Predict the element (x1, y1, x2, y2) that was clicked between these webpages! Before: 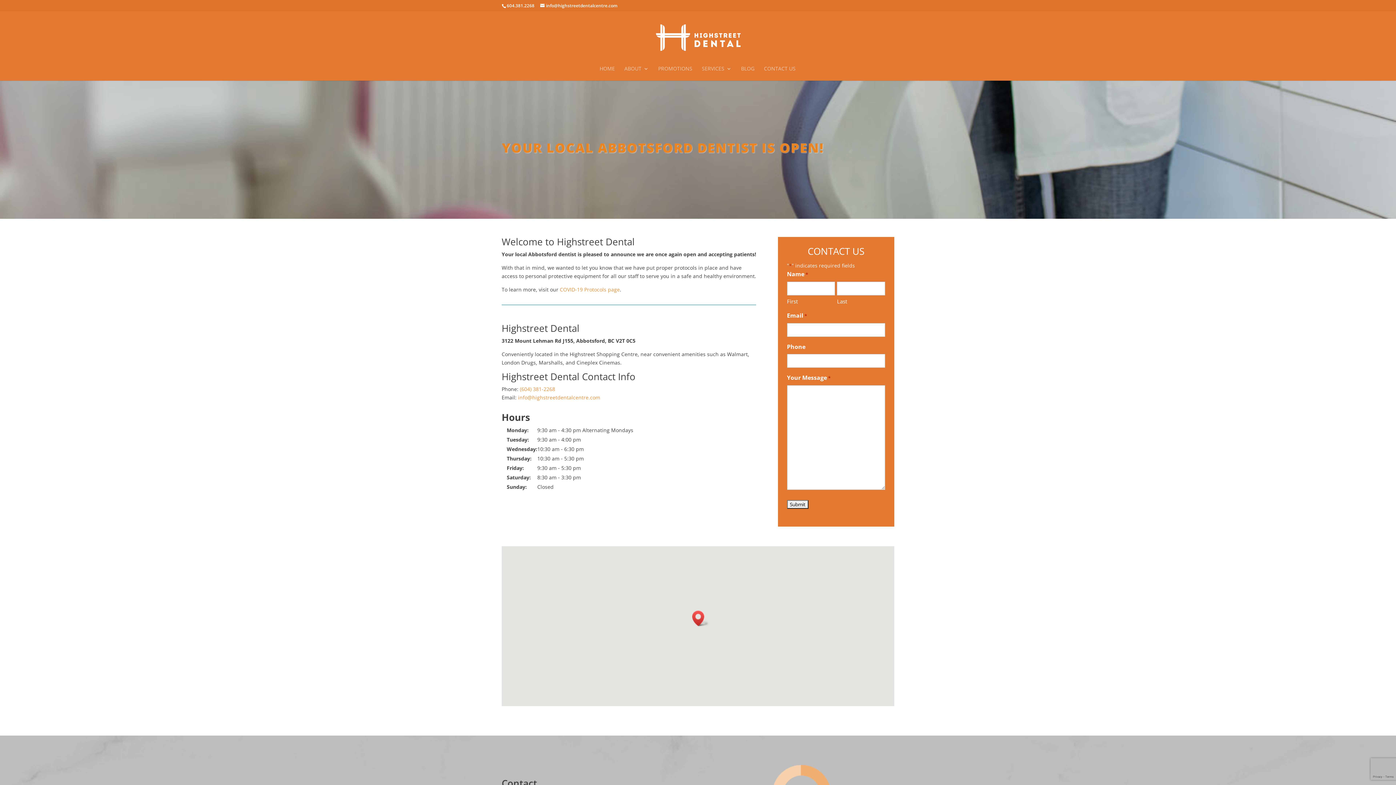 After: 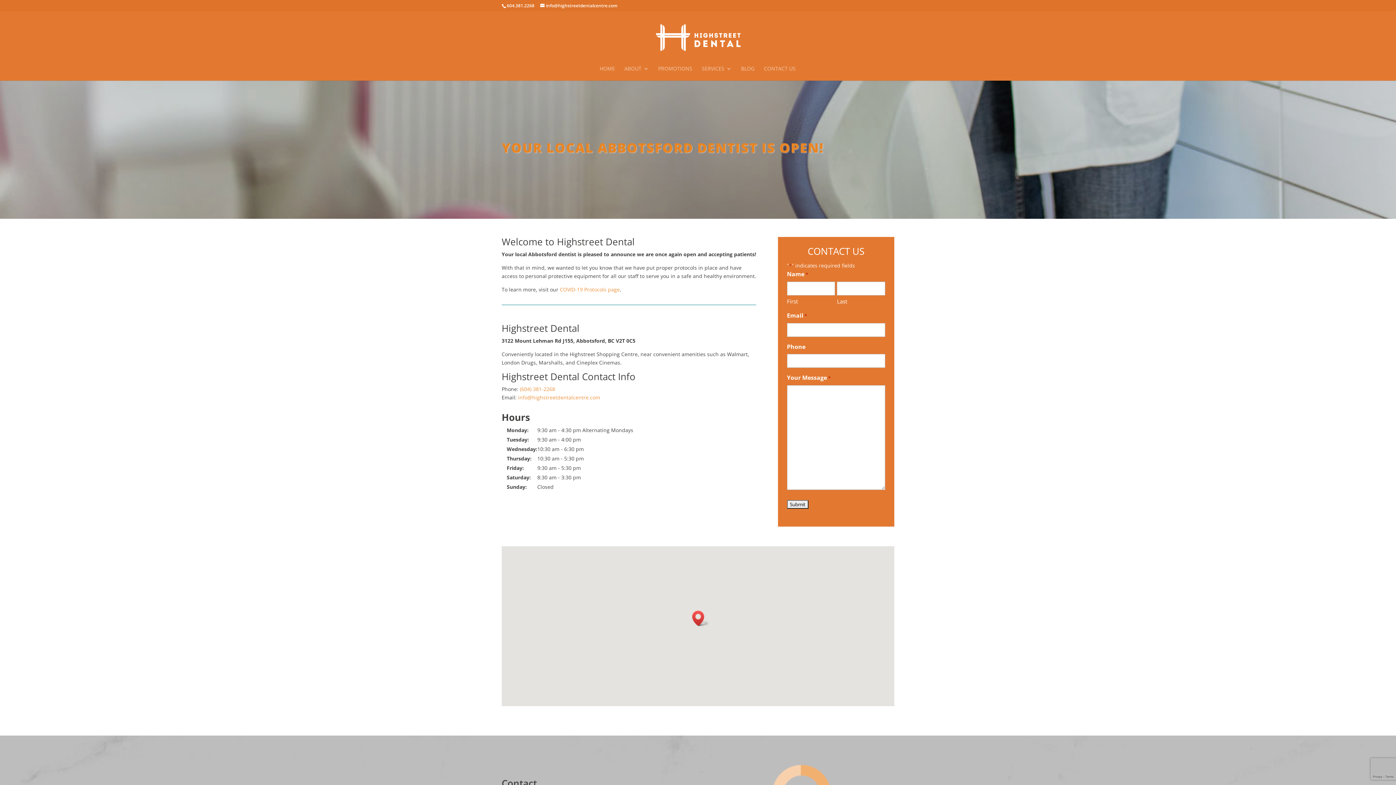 Action: bbox: (506, 2, 534, 8) label: 604.381.2268